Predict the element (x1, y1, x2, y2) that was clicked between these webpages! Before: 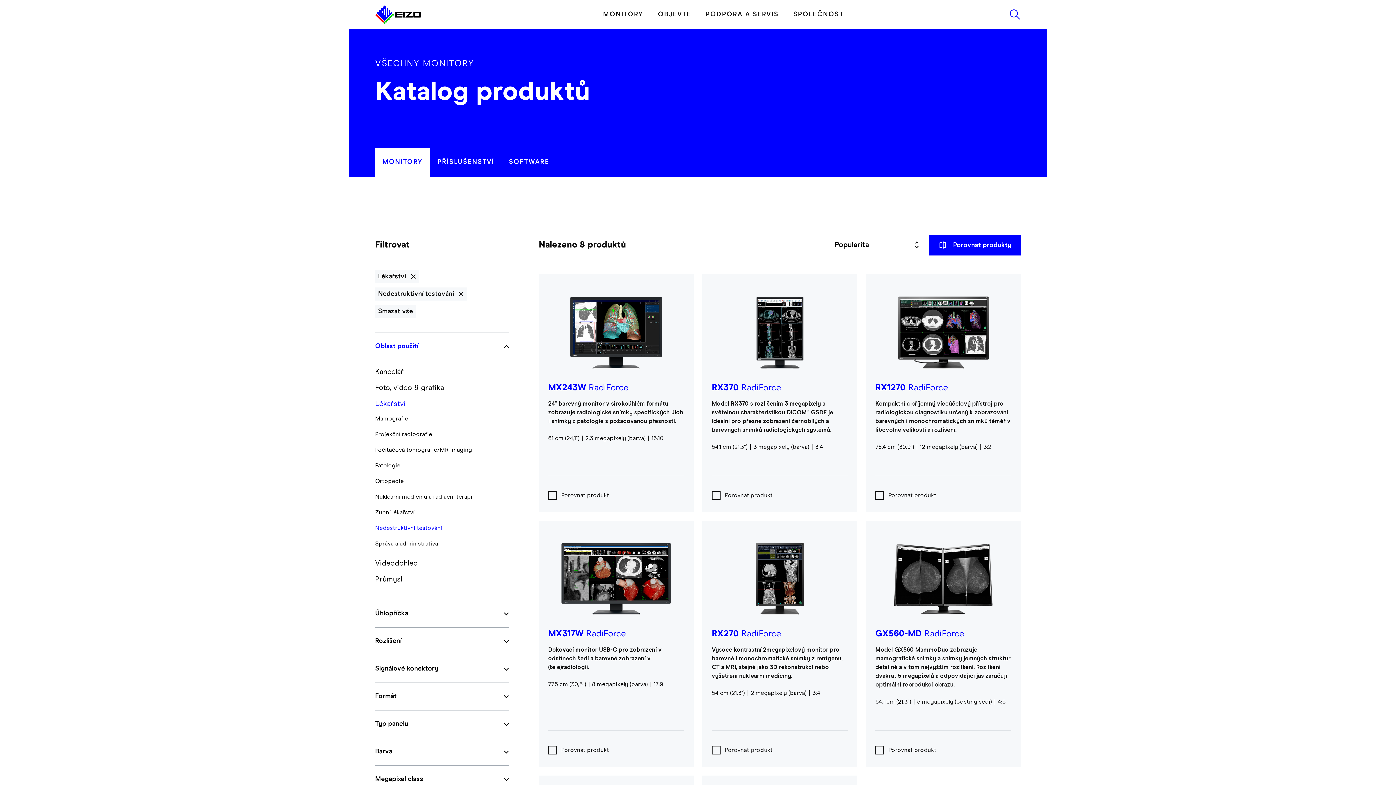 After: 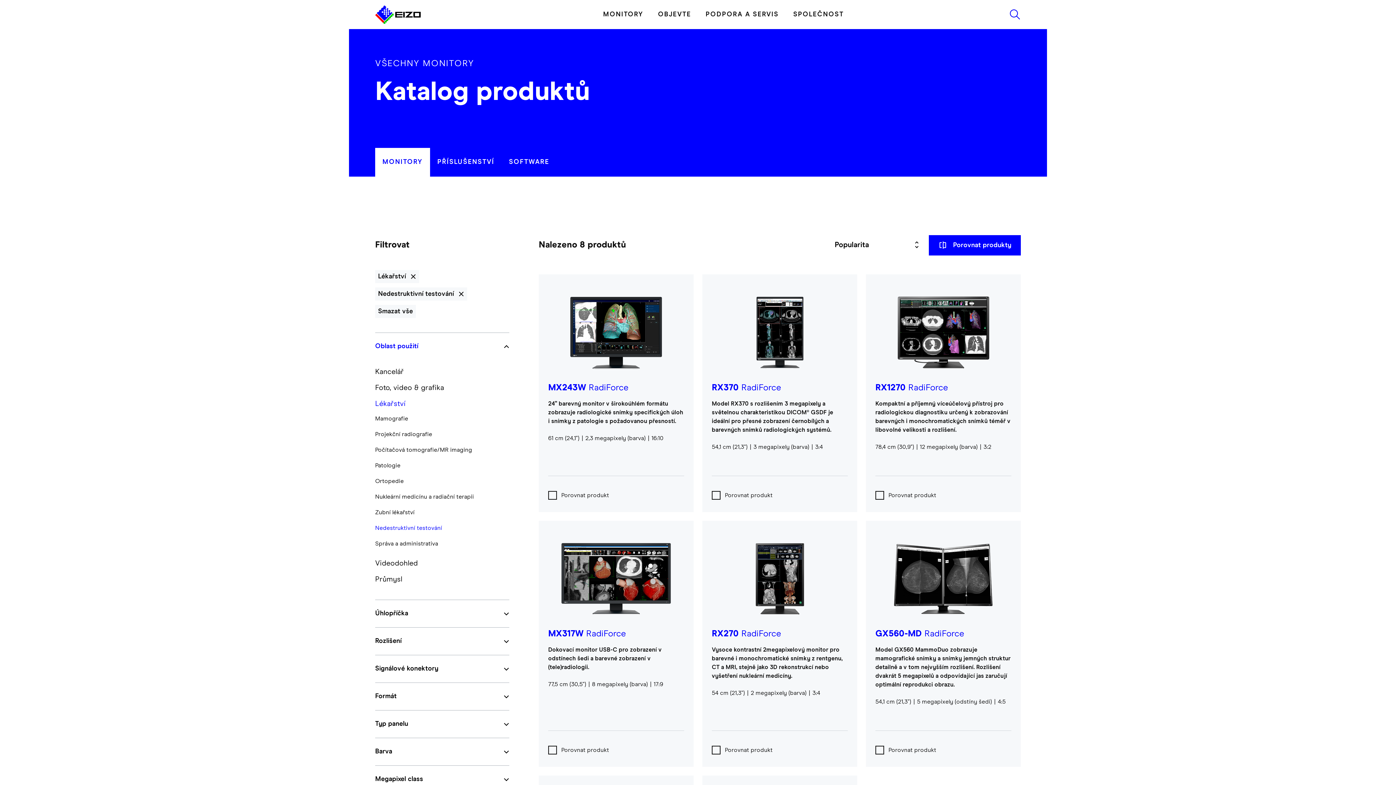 Action: bbox: (375, 148, 430, 176) label: MONITORY